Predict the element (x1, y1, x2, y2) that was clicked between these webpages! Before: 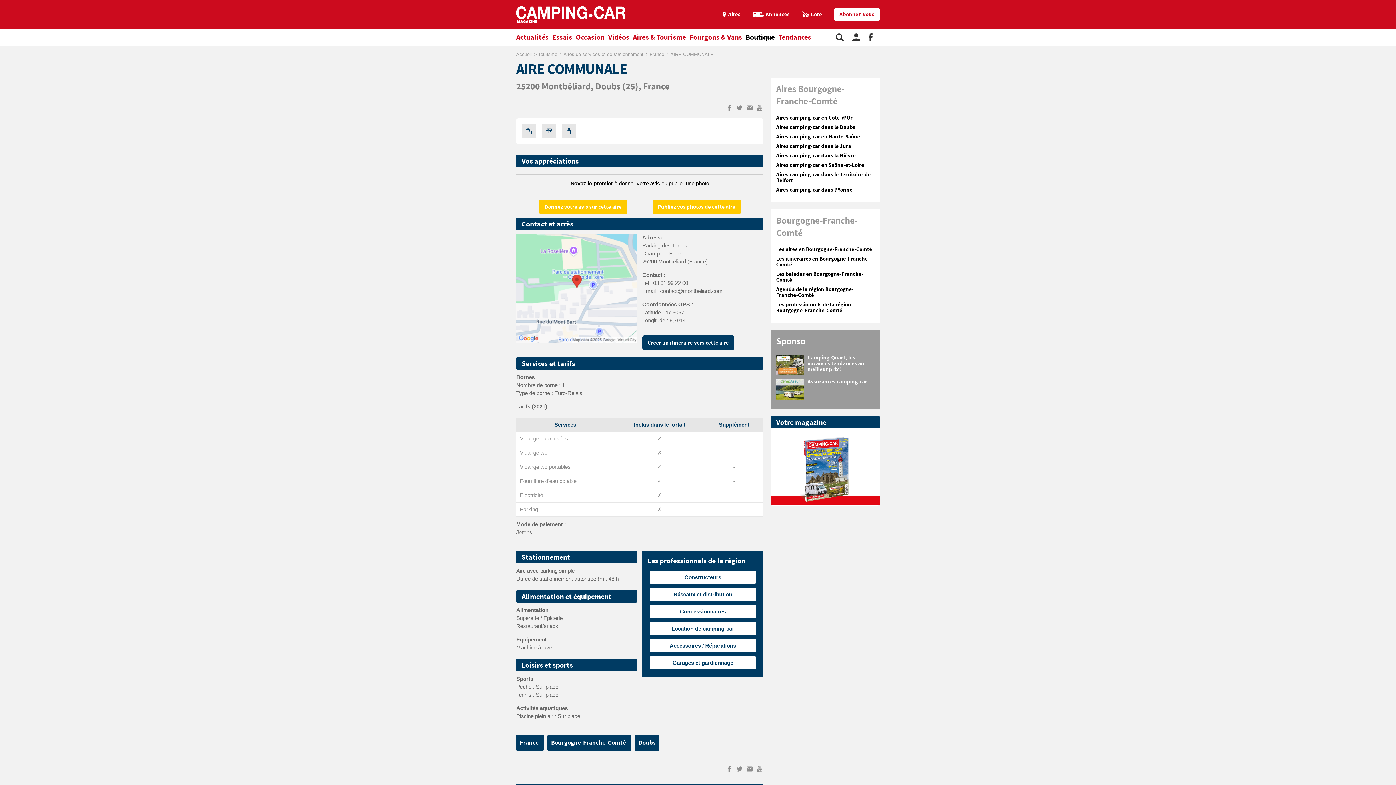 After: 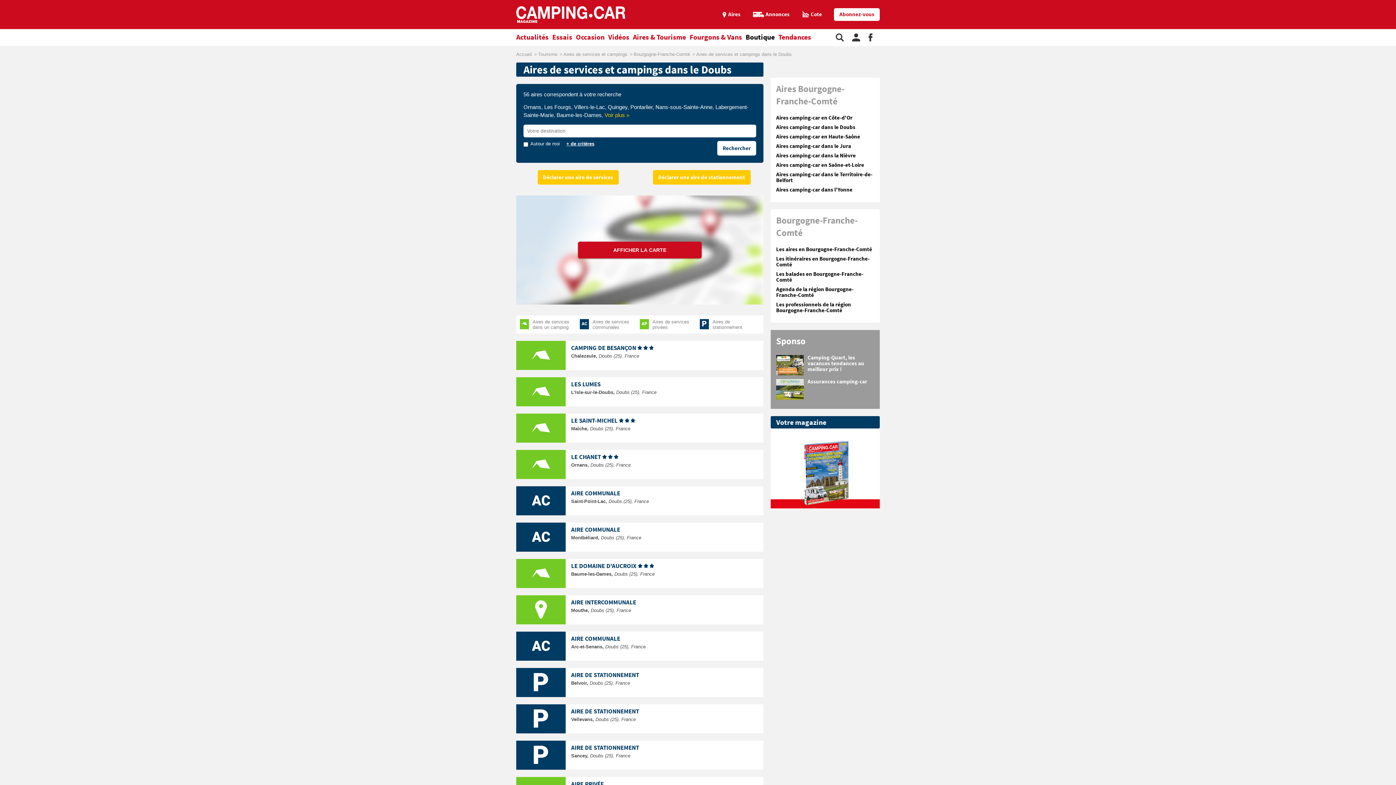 Action: bbox: (595, 80, 622, 93) label: Doubs 